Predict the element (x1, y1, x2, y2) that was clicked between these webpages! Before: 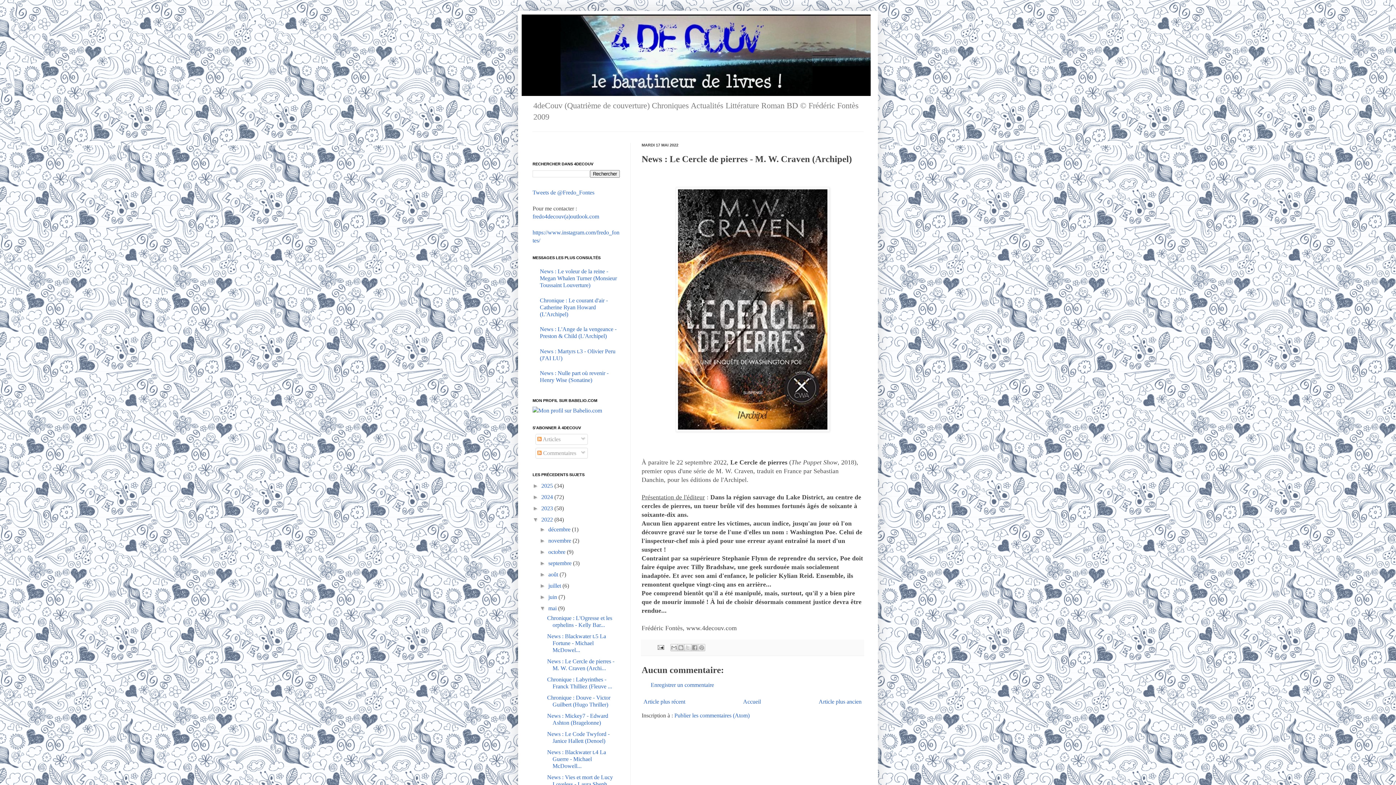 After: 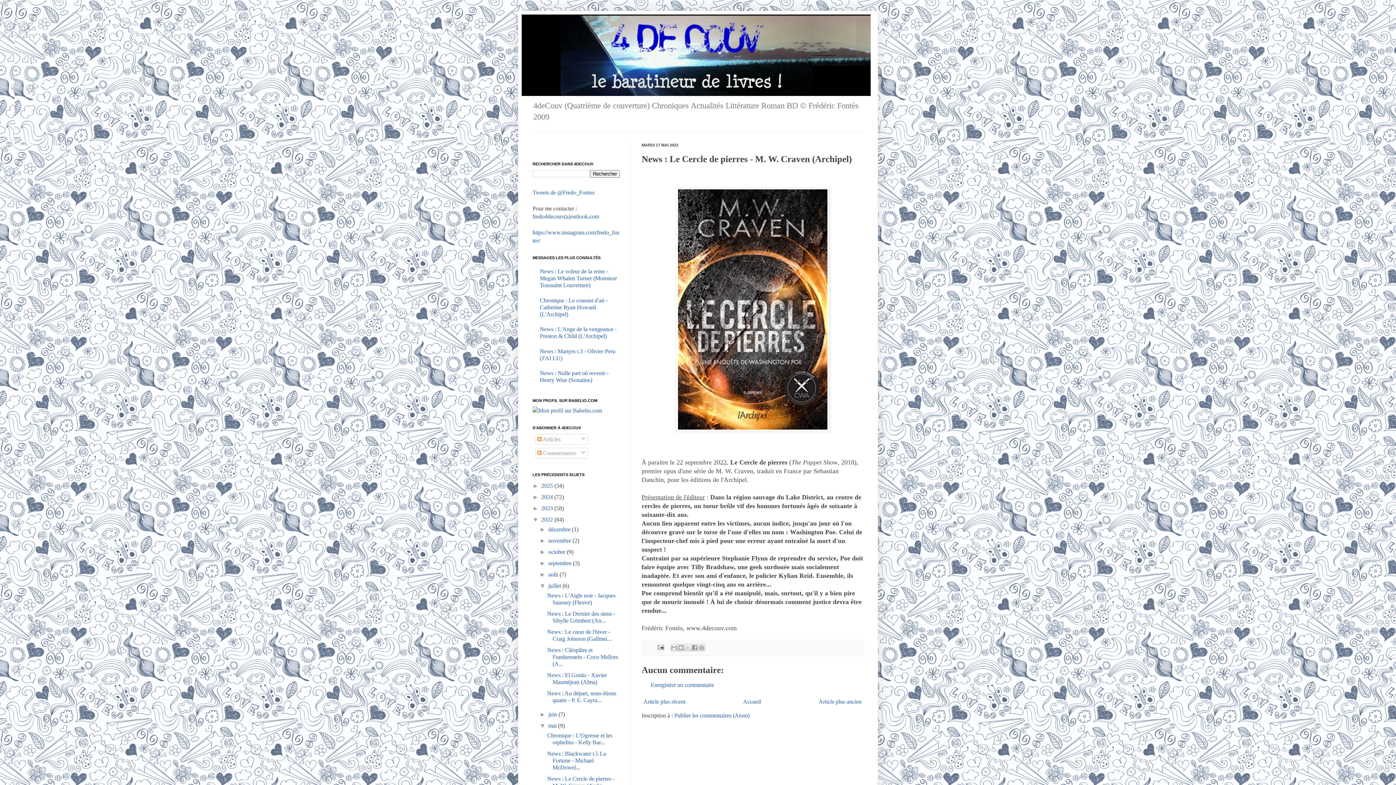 Action: label: ►   bbox: (539, 582, 548, 589)